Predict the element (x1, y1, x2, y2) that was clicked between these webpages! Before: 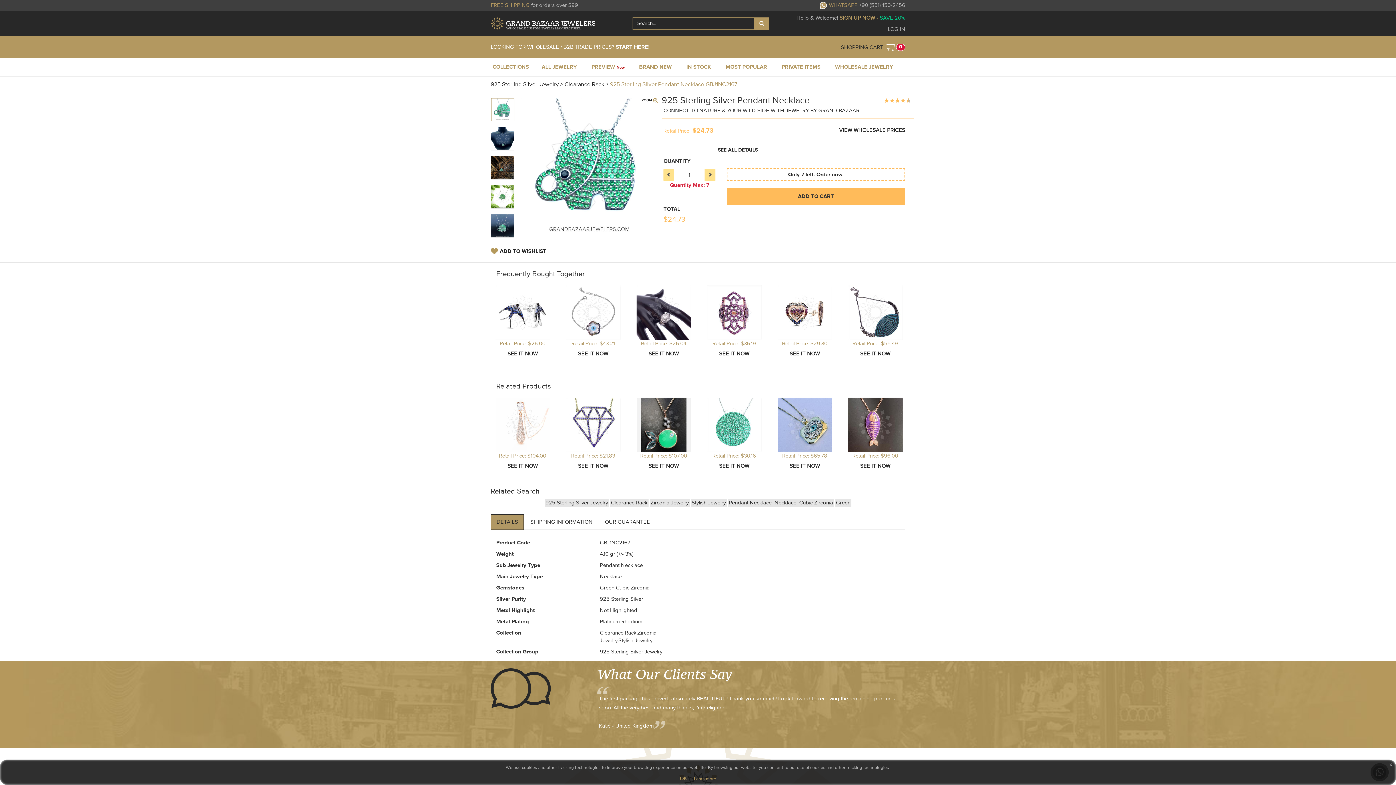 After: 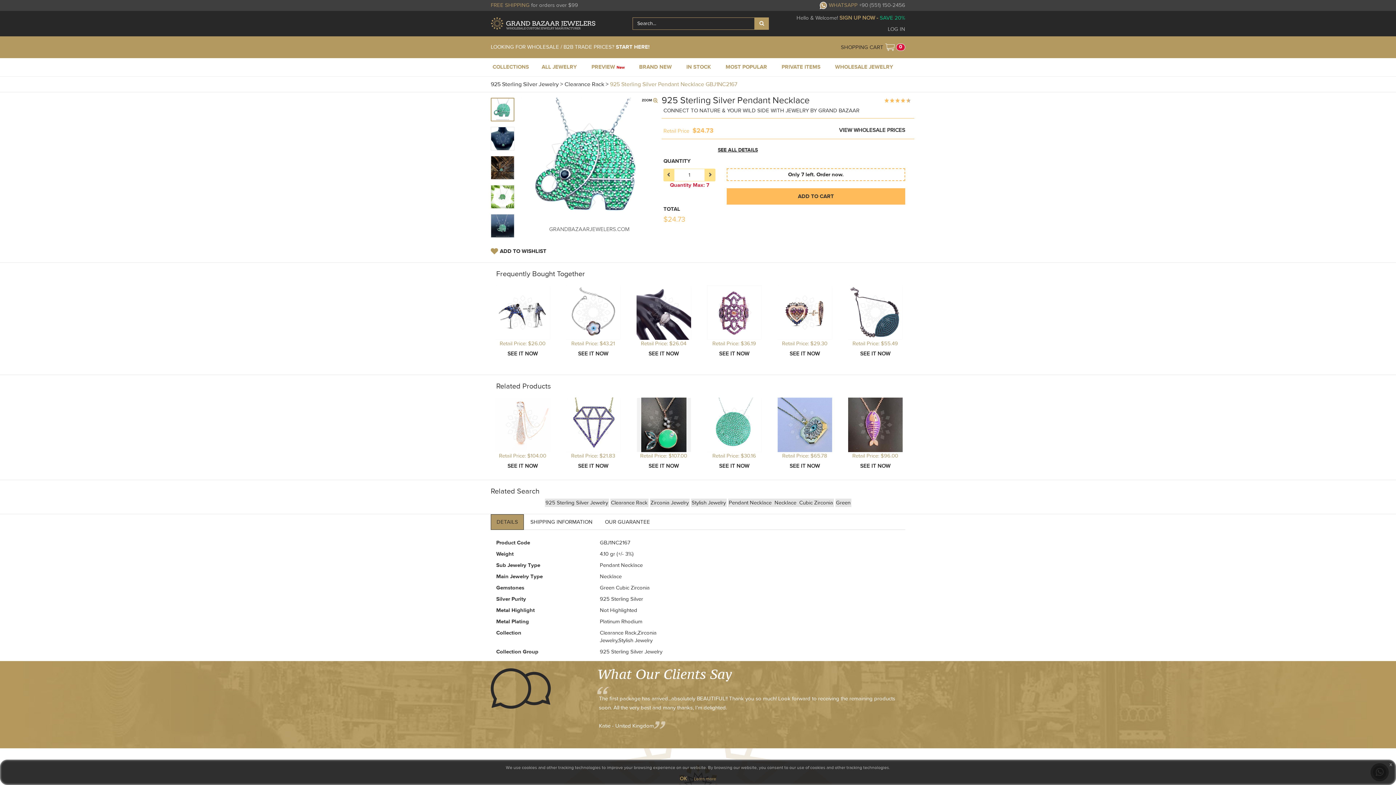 Action: label: 
Retail Price: $26.04
 bbox: (632, 308, 695, 357)